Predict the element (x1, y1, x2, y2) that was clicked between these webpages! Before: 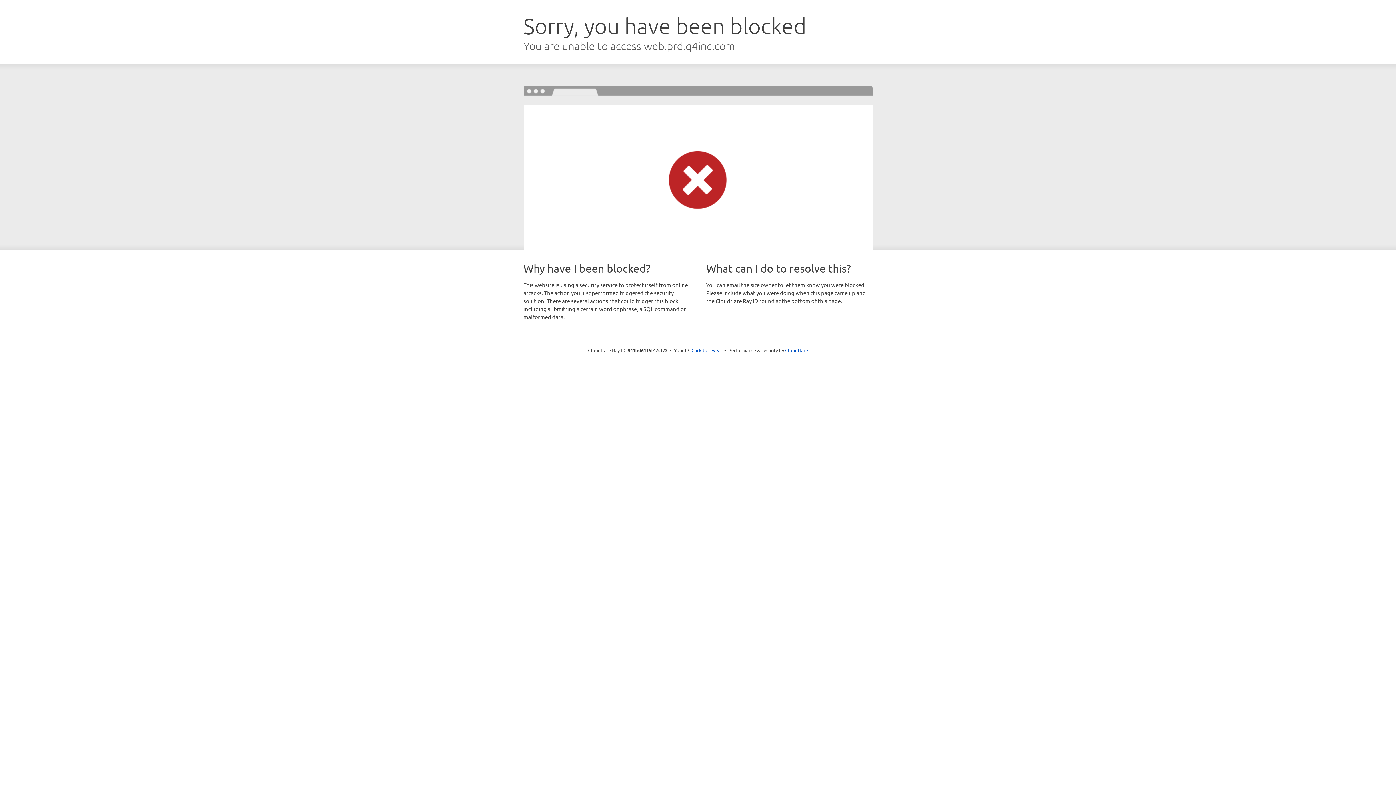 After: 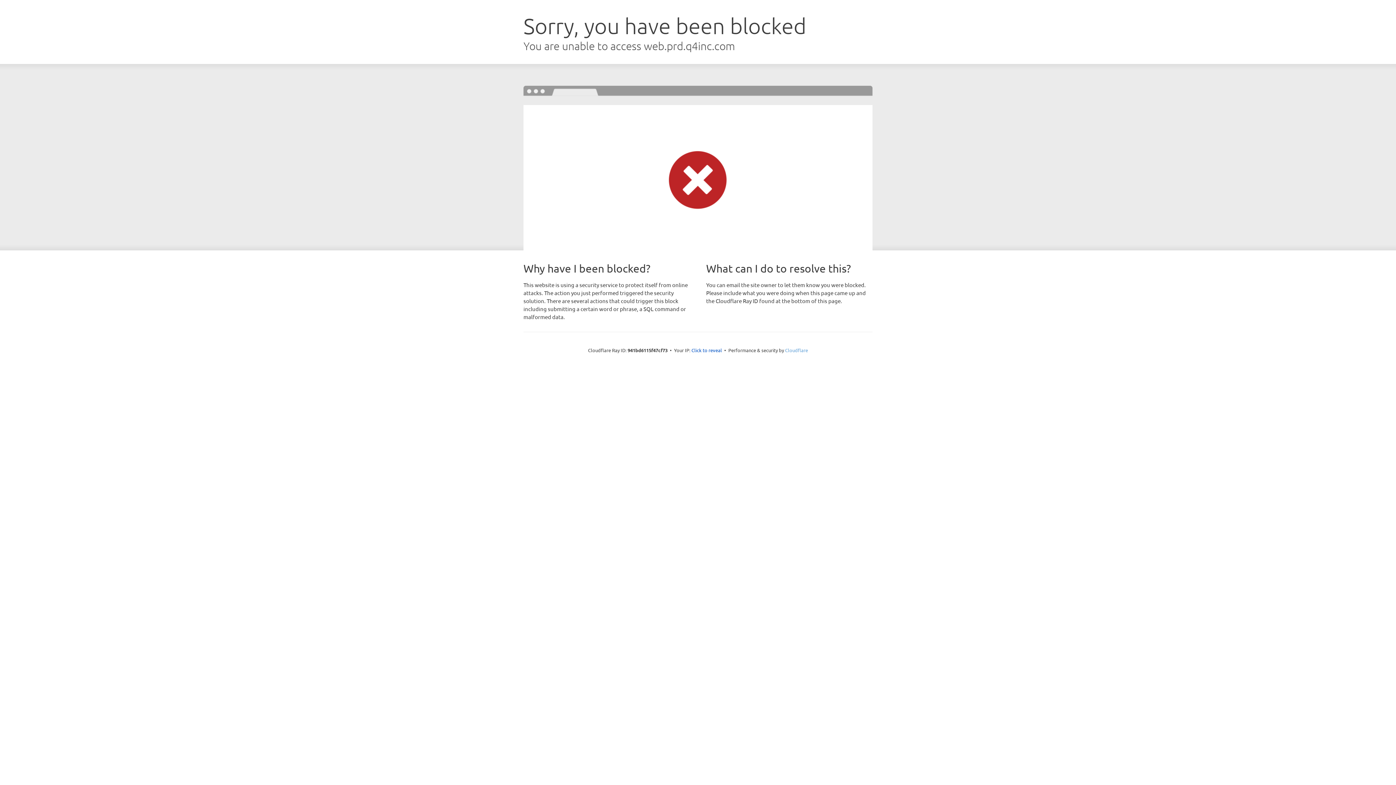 Action: label: Cloudflare bbox: (785, 347, 808, 353)